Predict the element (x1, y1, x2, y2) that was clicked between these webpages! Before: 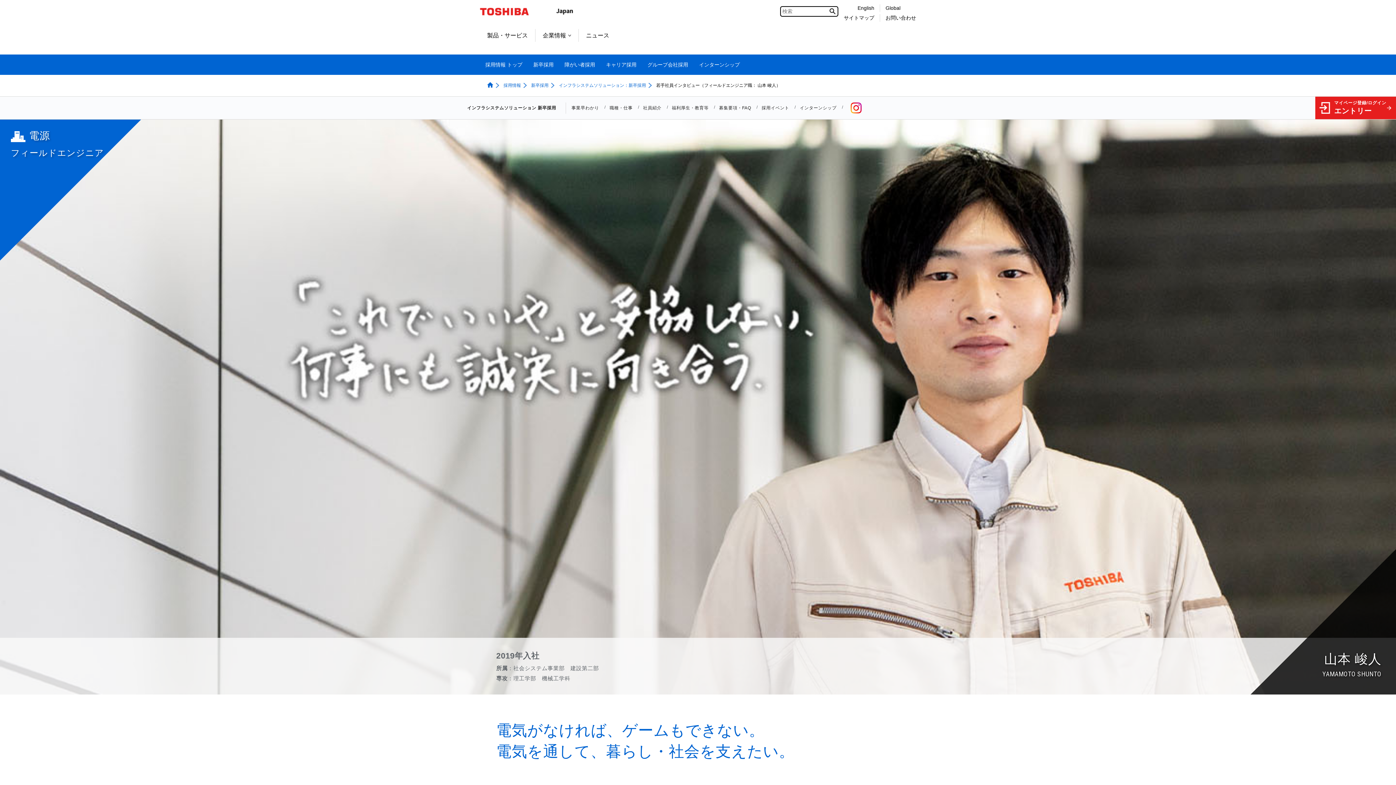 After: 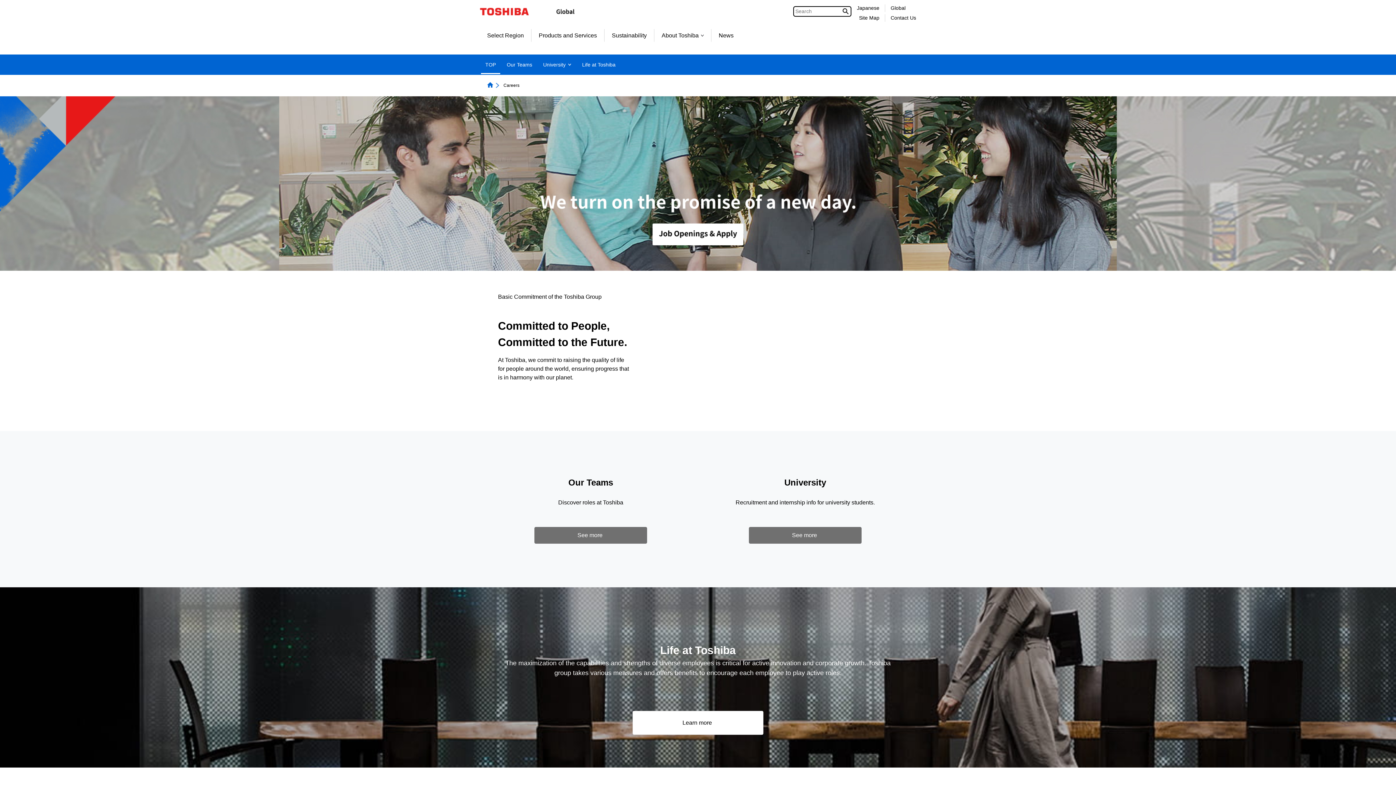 Action: label: English bbox: (857, 5, 874, 10)